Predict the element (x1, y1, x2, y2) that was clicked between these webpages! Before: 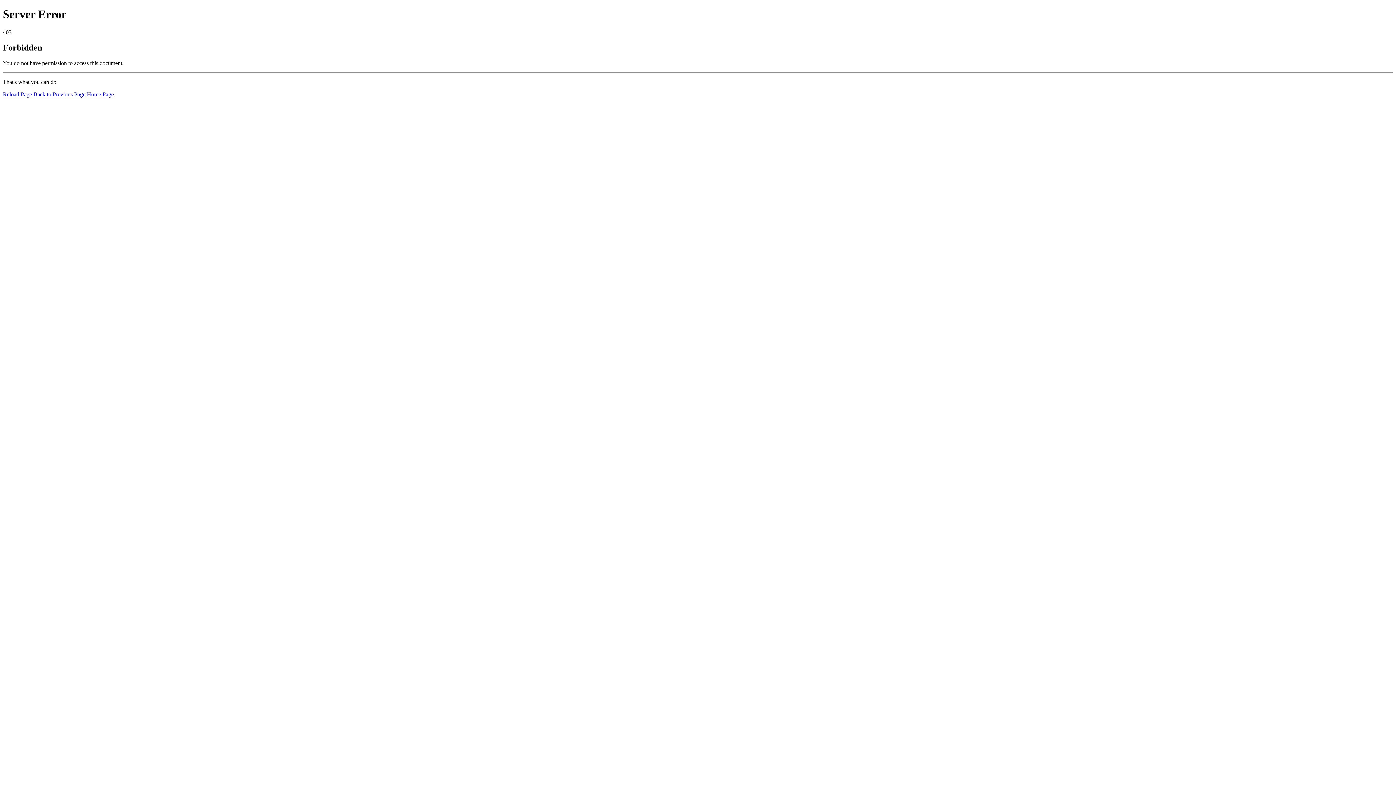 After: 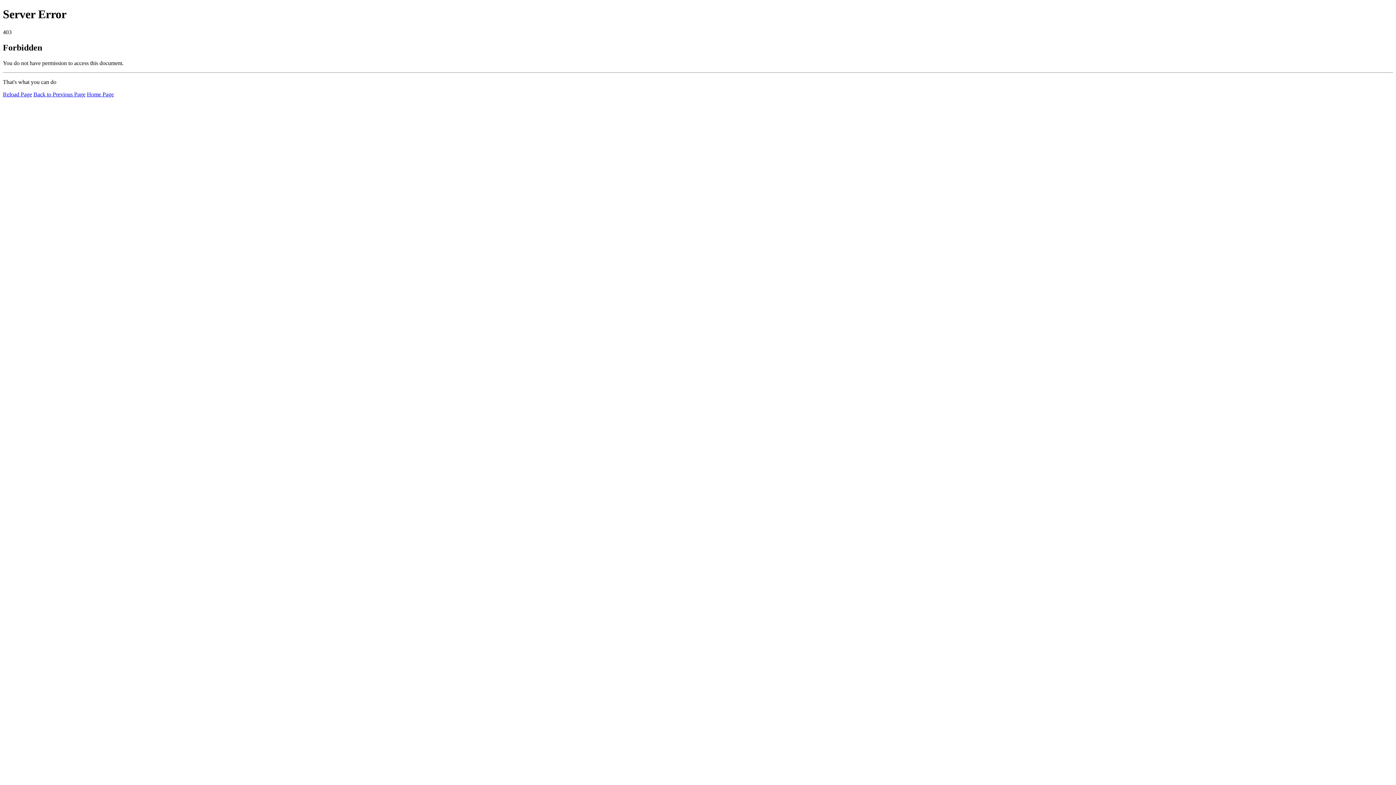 Action: label: Reload Page bbox: (2, 91, 32, 97)